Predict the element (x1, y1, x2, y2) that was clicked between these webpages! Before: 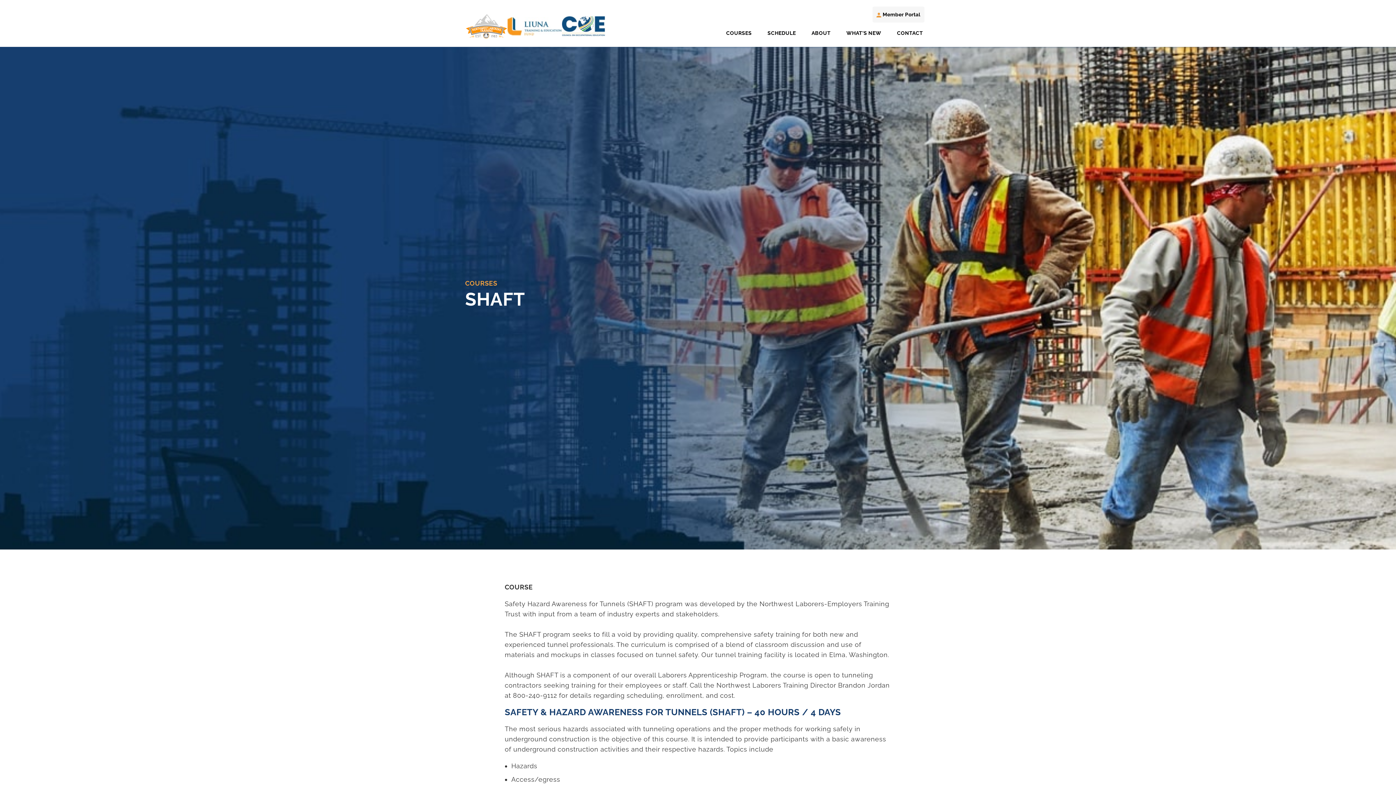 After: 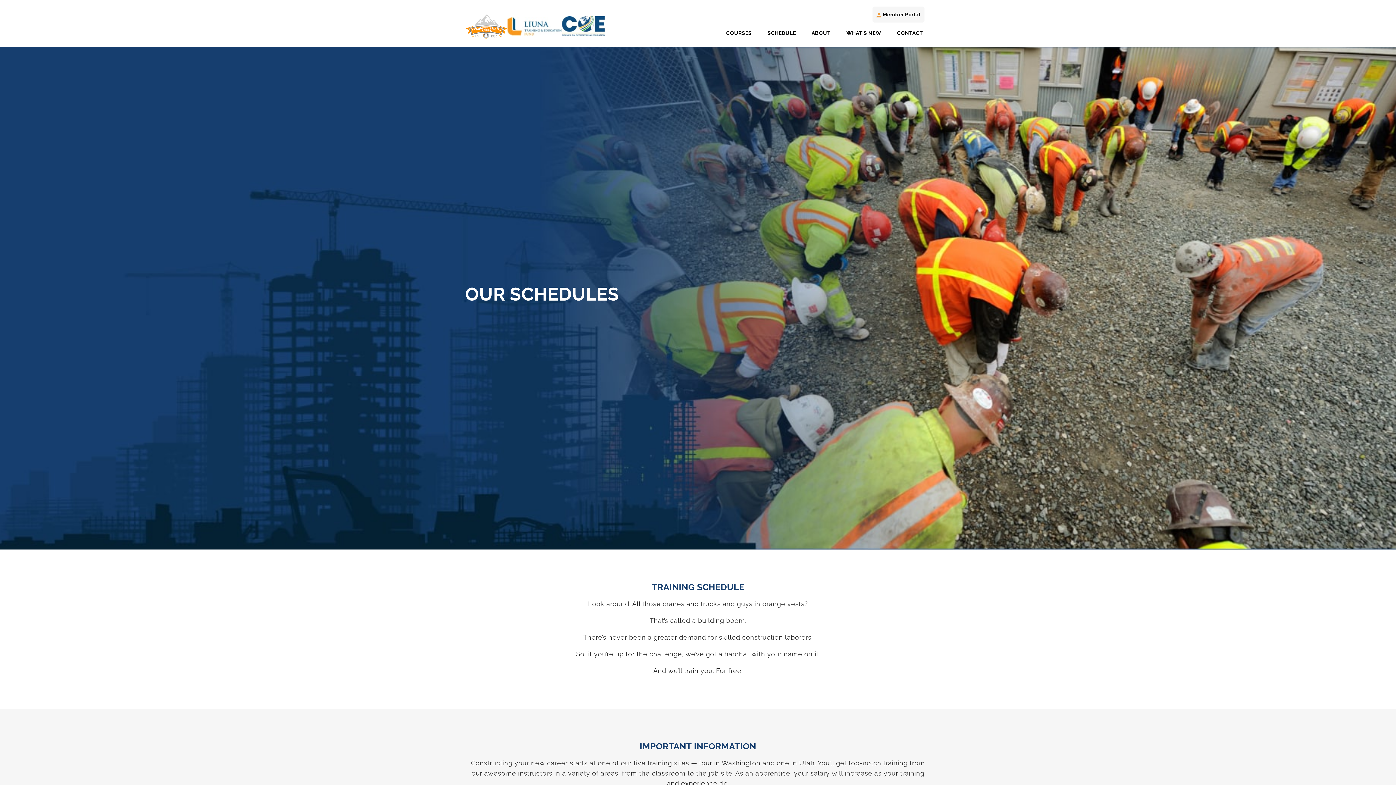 Action: bbox: (759, 25, 803, 40) label: SCHEDULE